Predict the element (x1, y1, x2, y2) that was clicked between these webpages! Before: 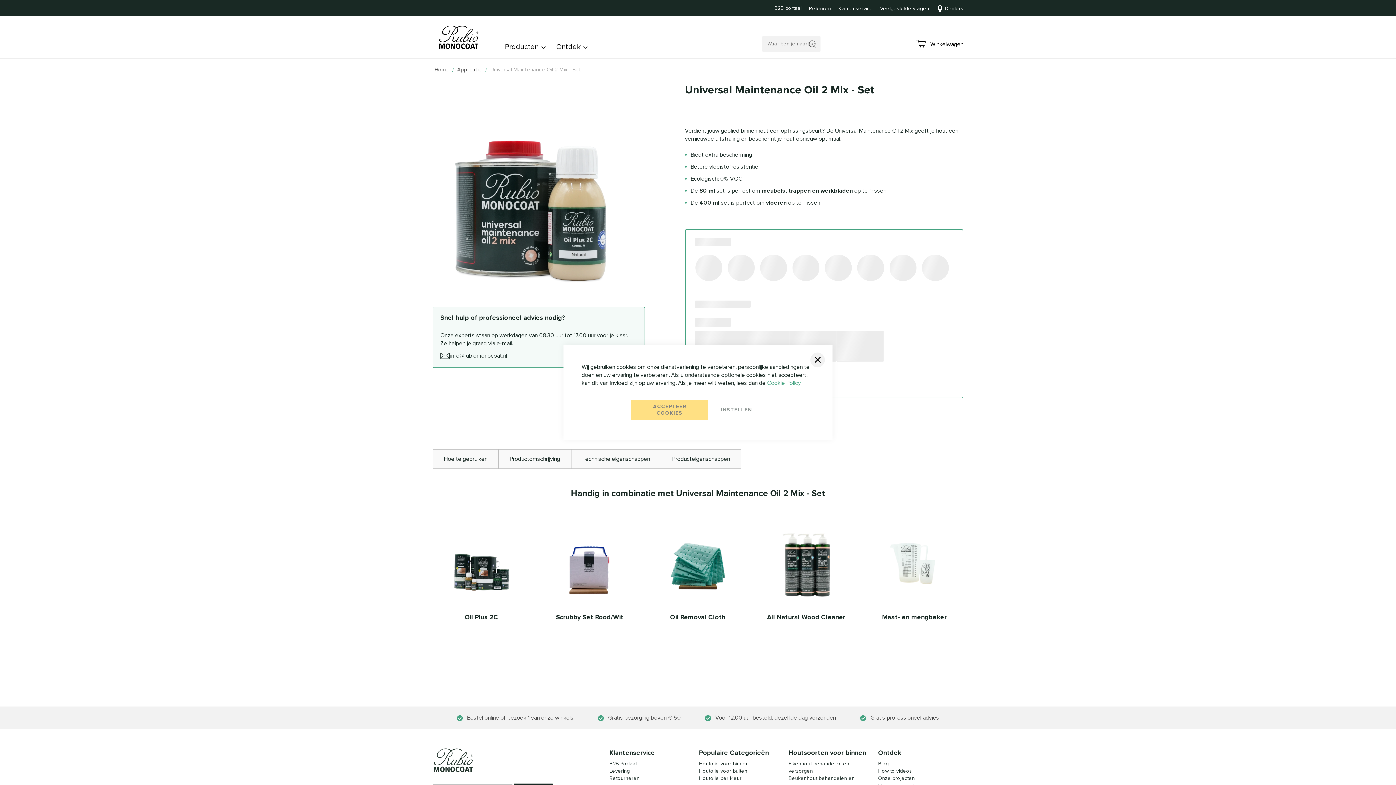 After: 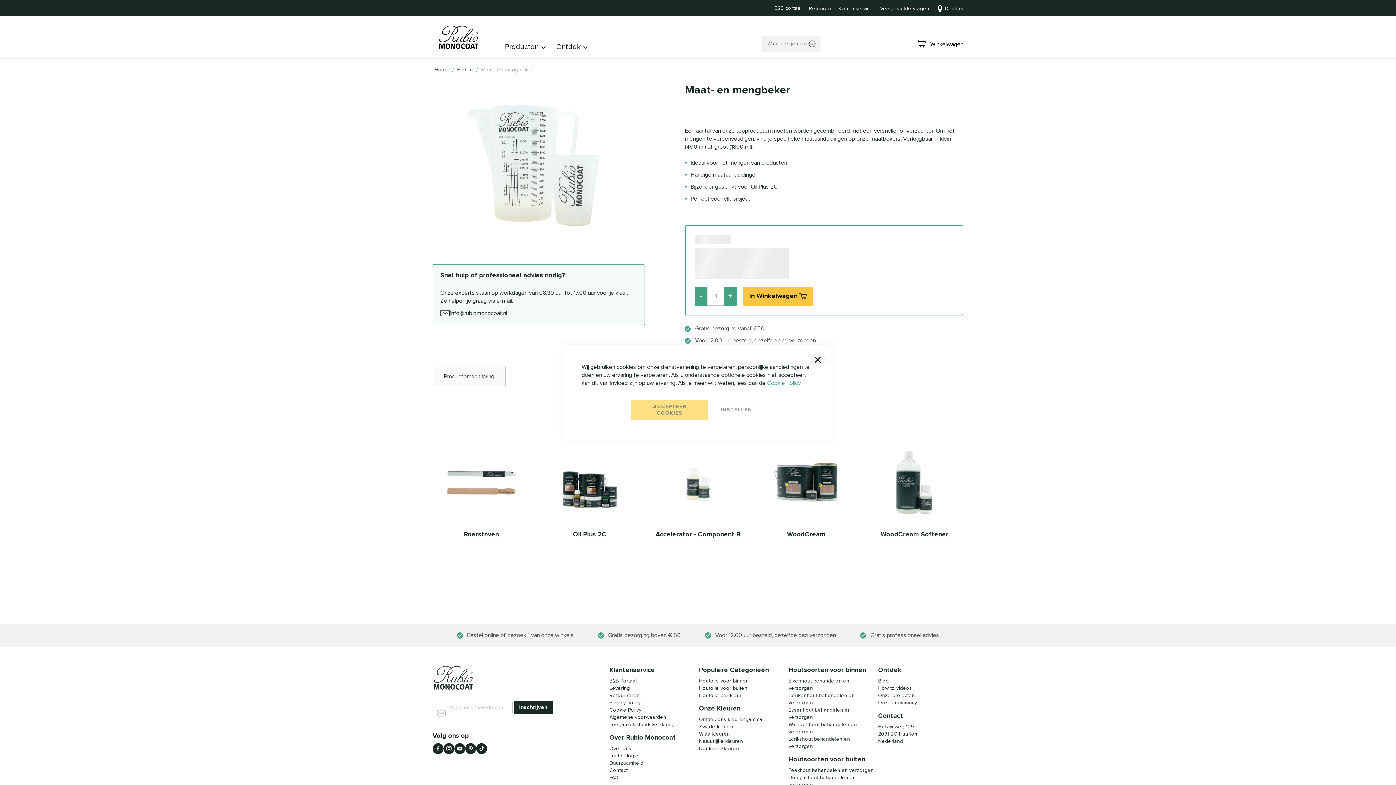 Action: bbox: (865, 614, 963, 628) label: Maat- en mengbeker